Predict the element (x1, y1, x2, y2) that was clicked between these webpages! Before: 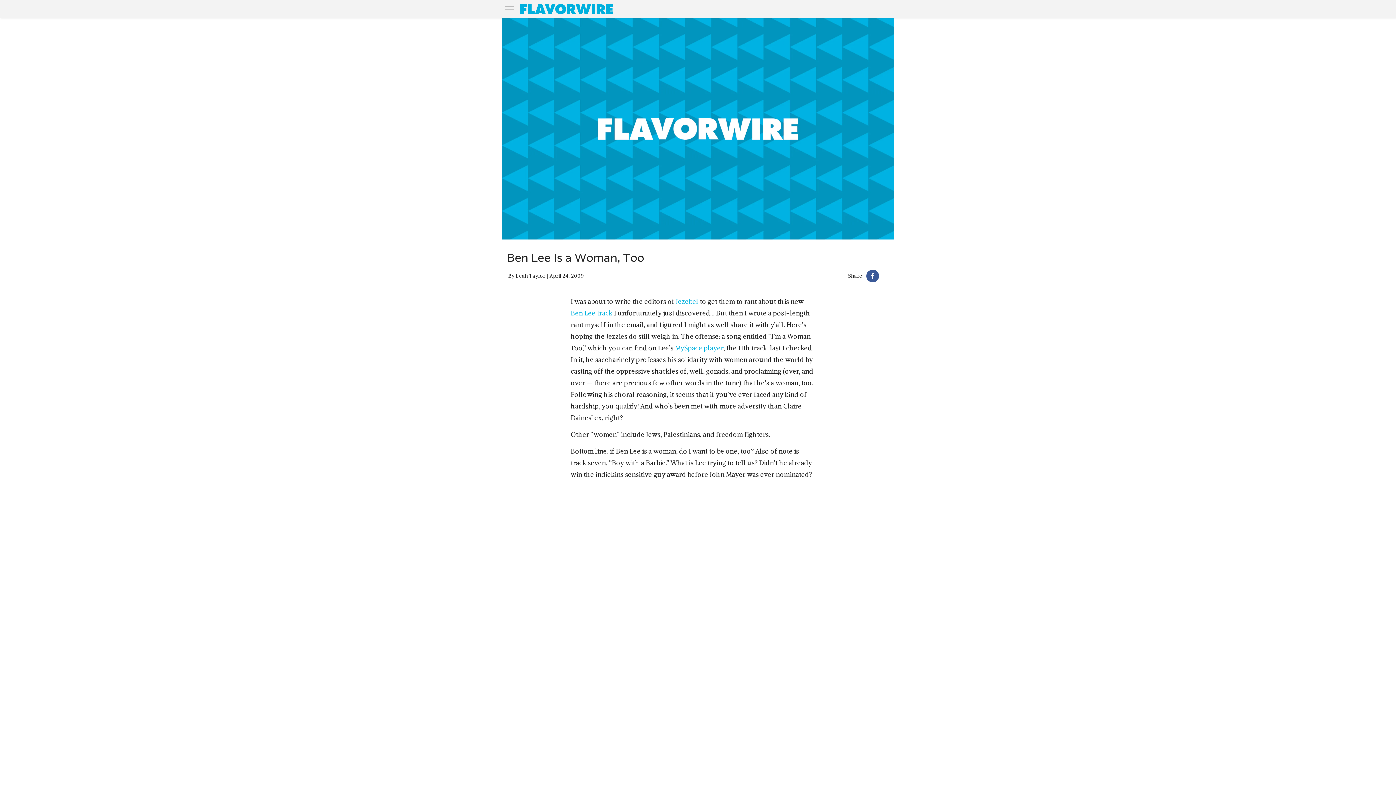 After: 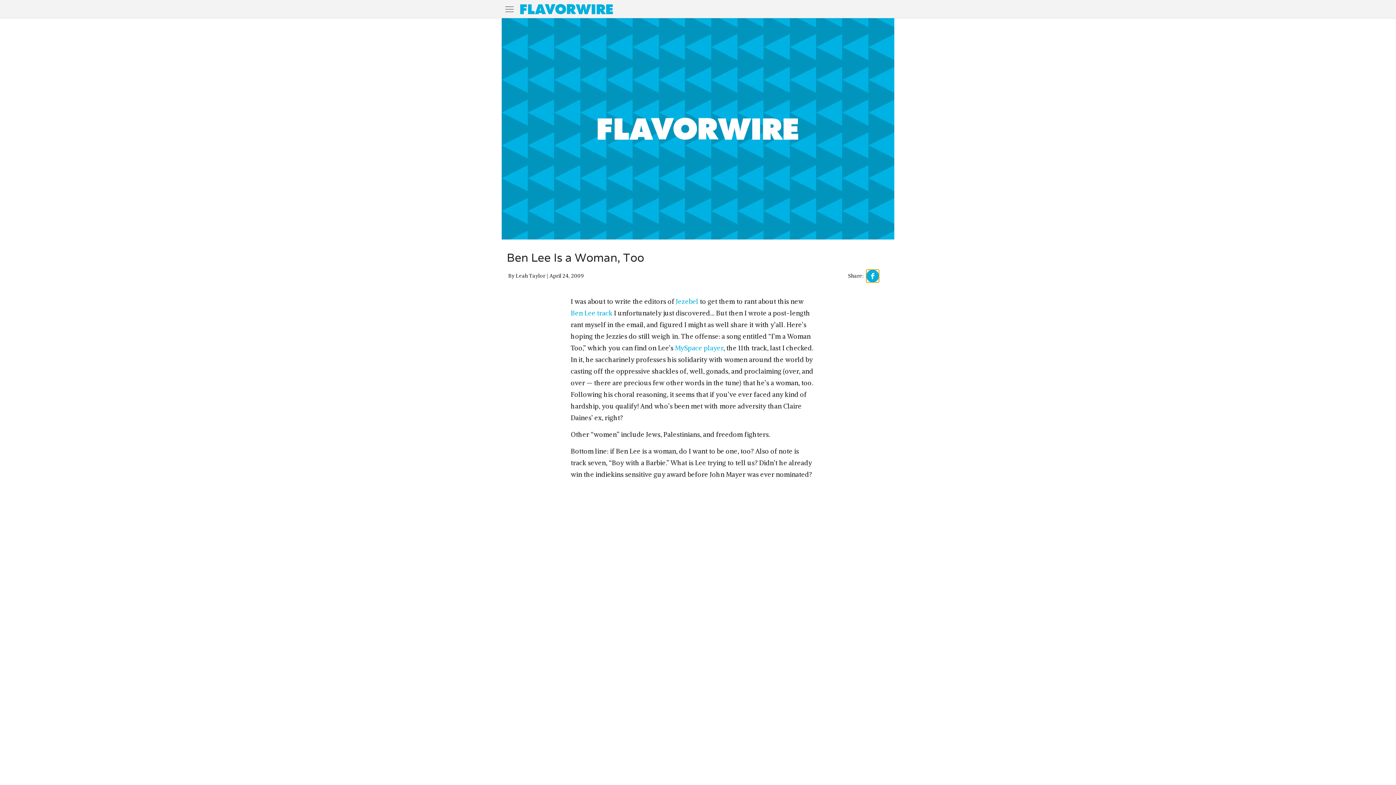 Action: bbox: (866, 269, 879, 284)